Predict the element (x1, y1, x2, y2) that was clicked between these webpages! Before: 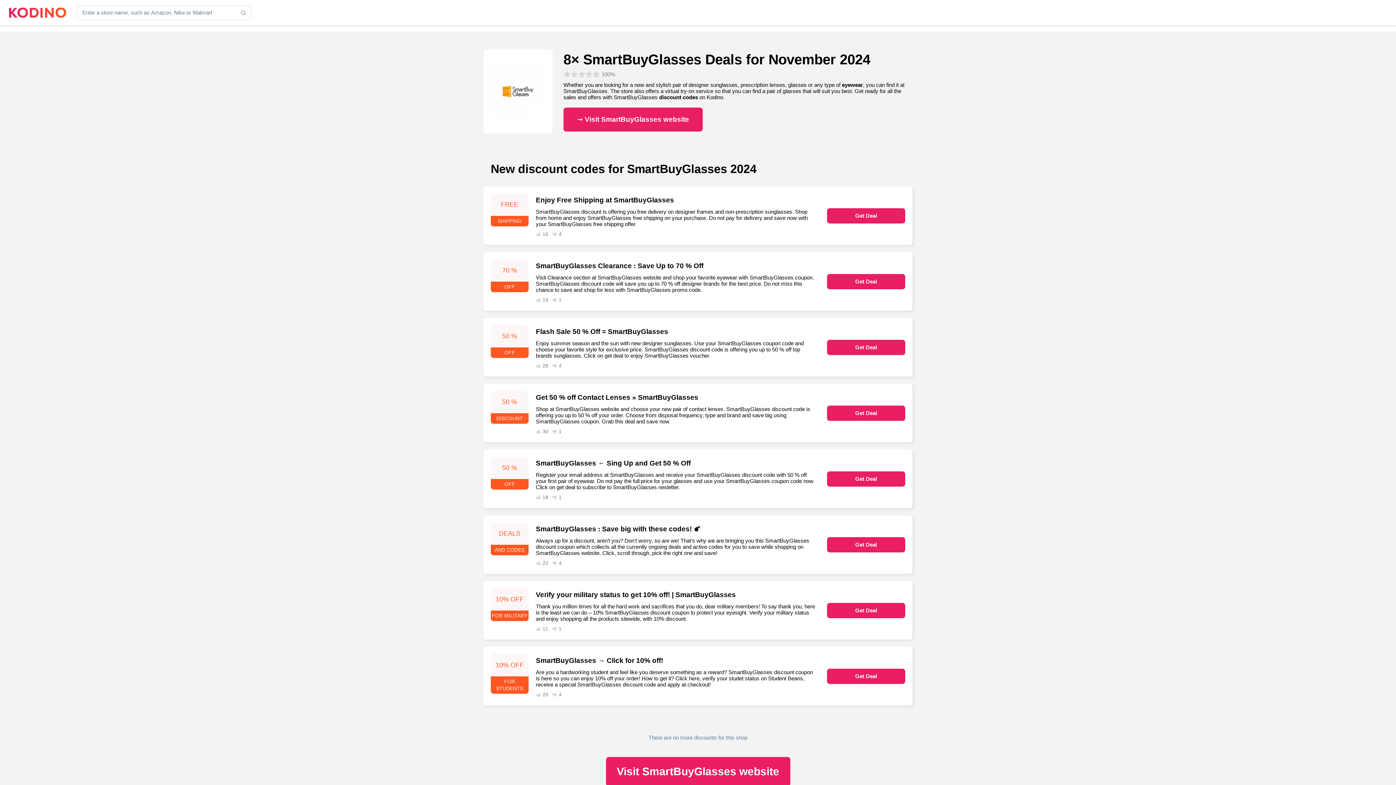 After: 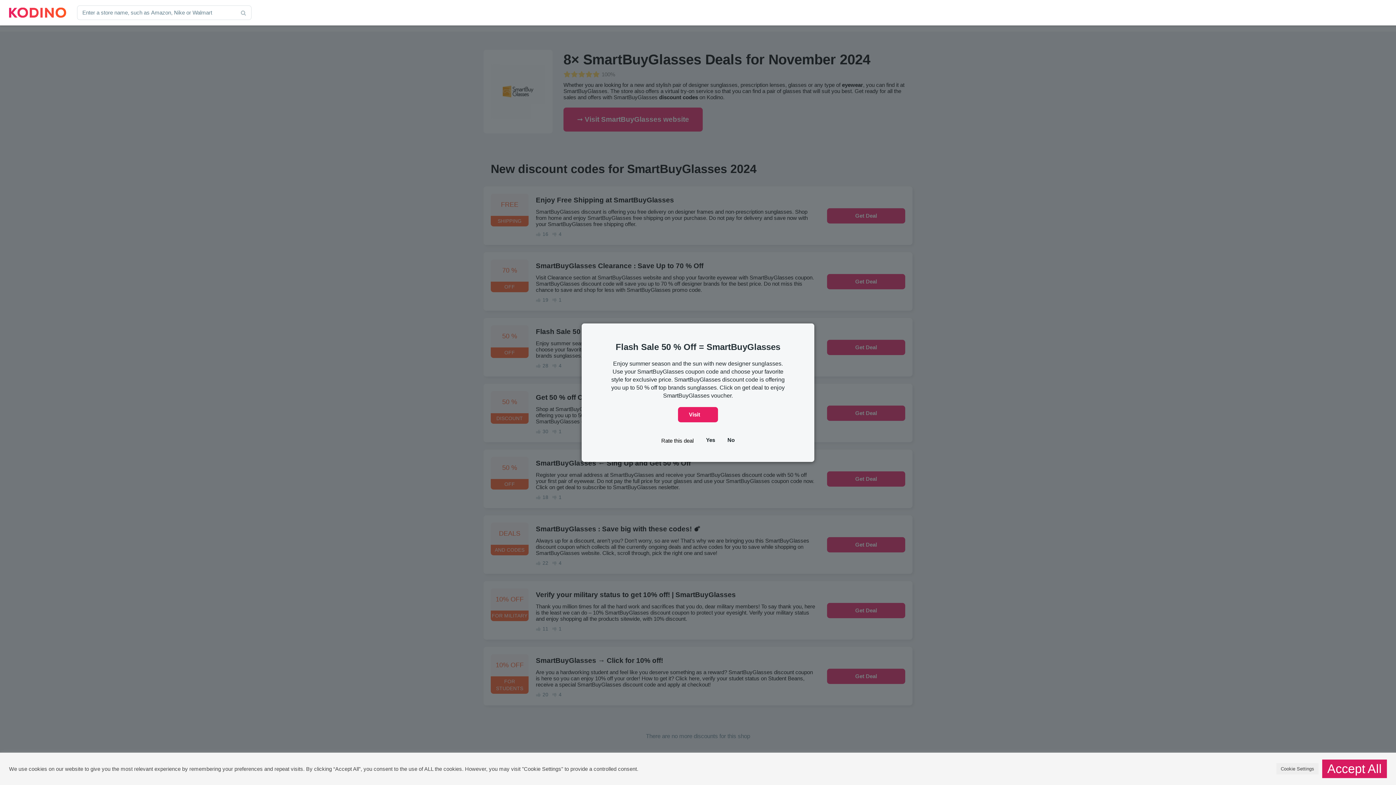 Action: bbox: (483, 318, 912, 376) label: 50 %
OFF
Flash Sale 50 % Off = SmartBuyGlasses
Enjoy summer season and the sun with new designer sunglasses. Use your SmartBuyGlasses coupon code and choose your favorite style for exclusive price. SmartBuyGlasses discount code is offering you up to 50 % off top brands sunglasses. Click on get deal to enjoy SmartBuyGlasses voucher.
28
4
Get Deal